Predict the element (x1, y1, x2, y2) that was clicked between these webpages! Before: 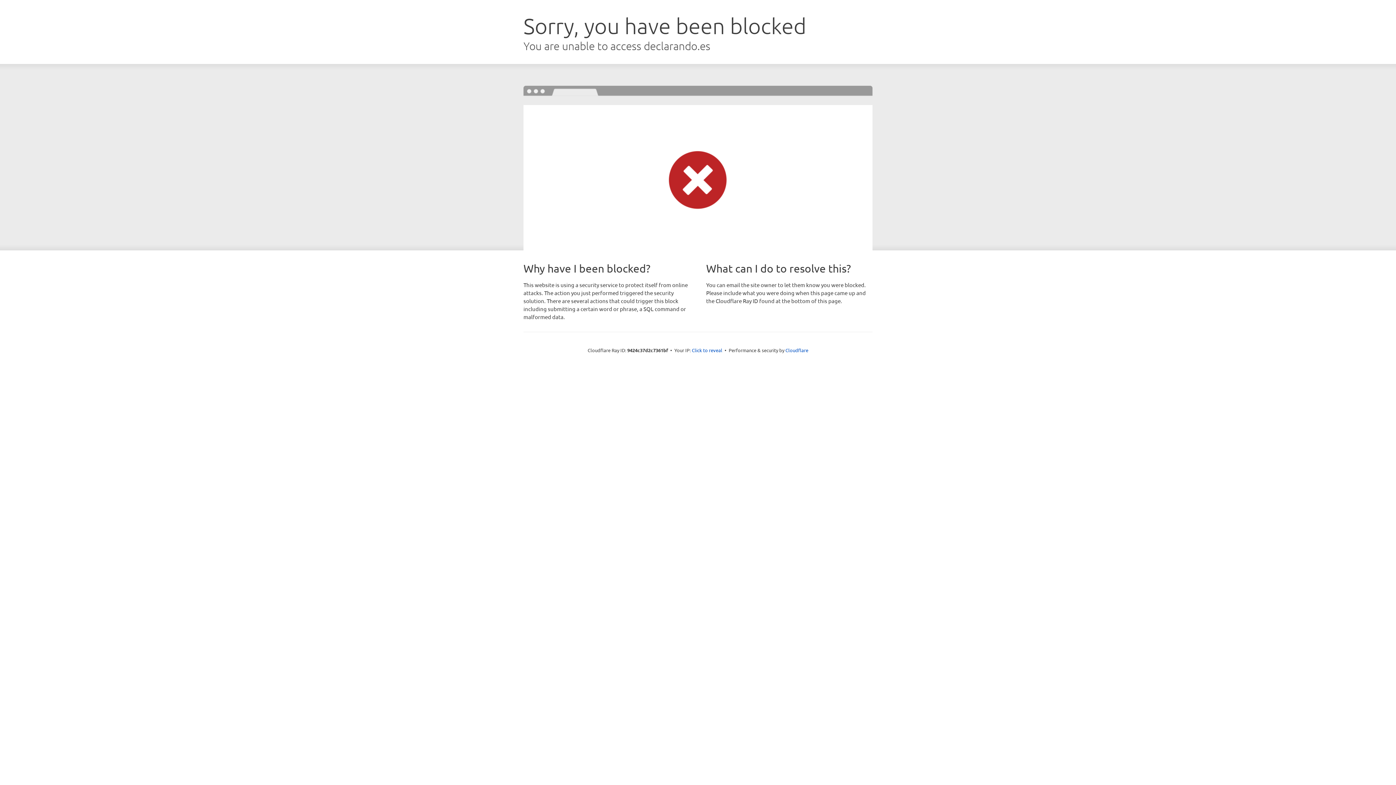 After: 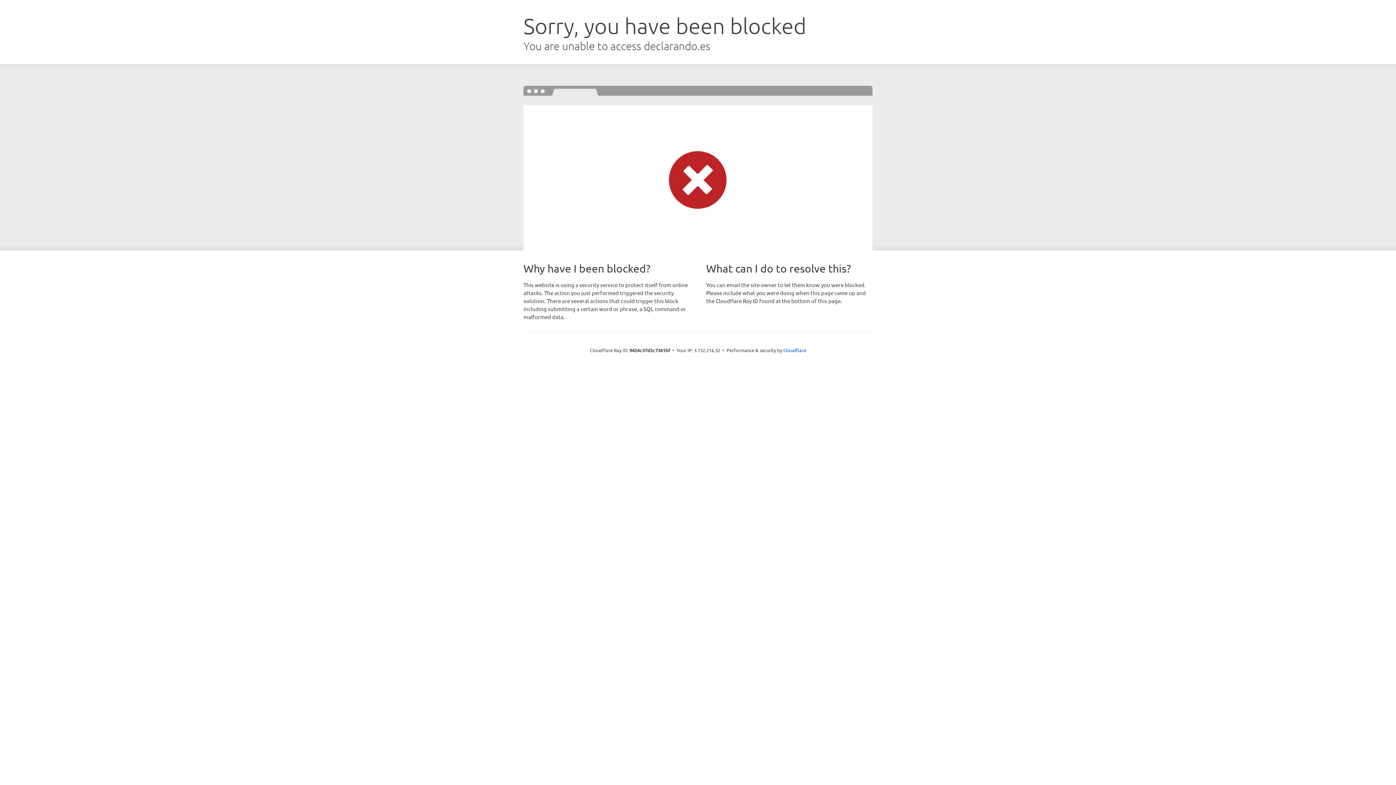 Action: label: Click to reveal bbox: (692, 346, 722, 353)